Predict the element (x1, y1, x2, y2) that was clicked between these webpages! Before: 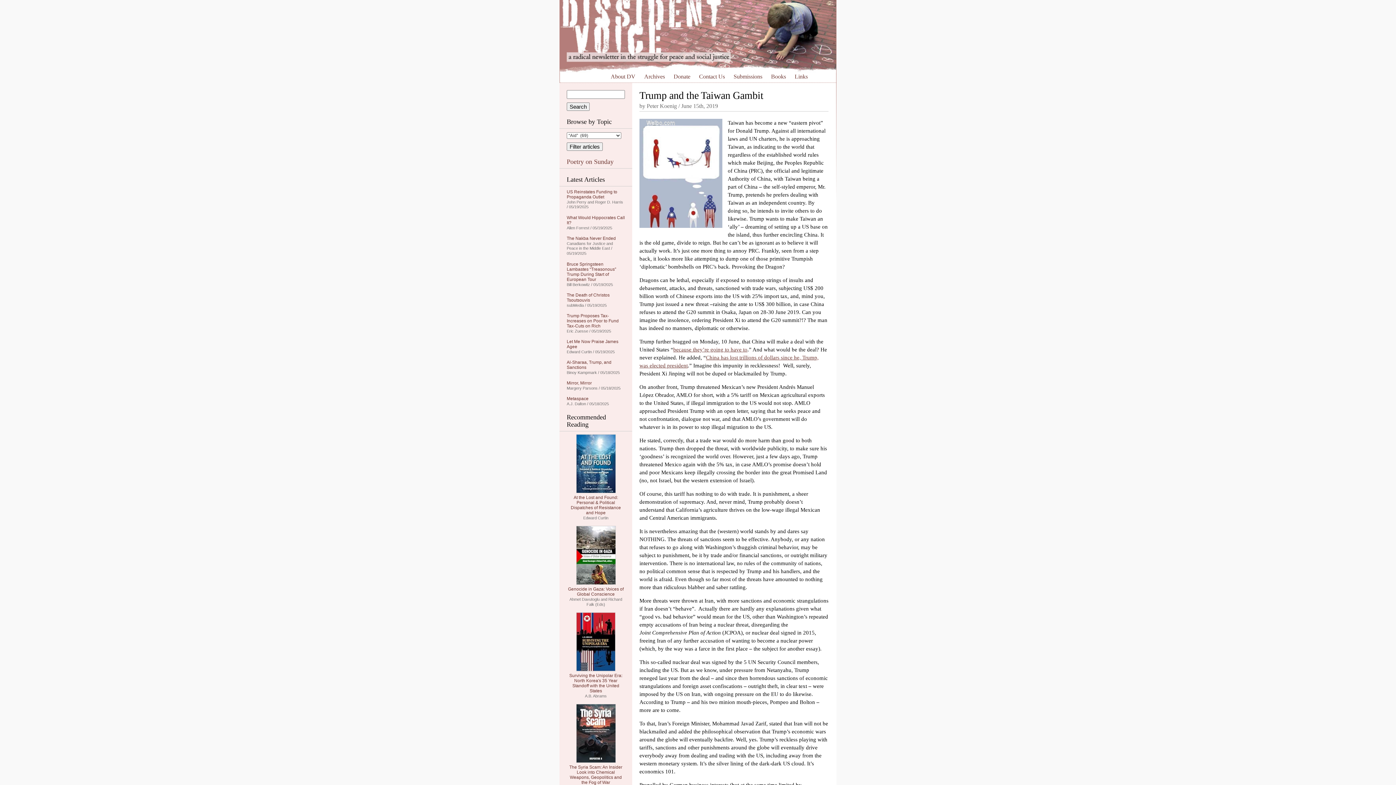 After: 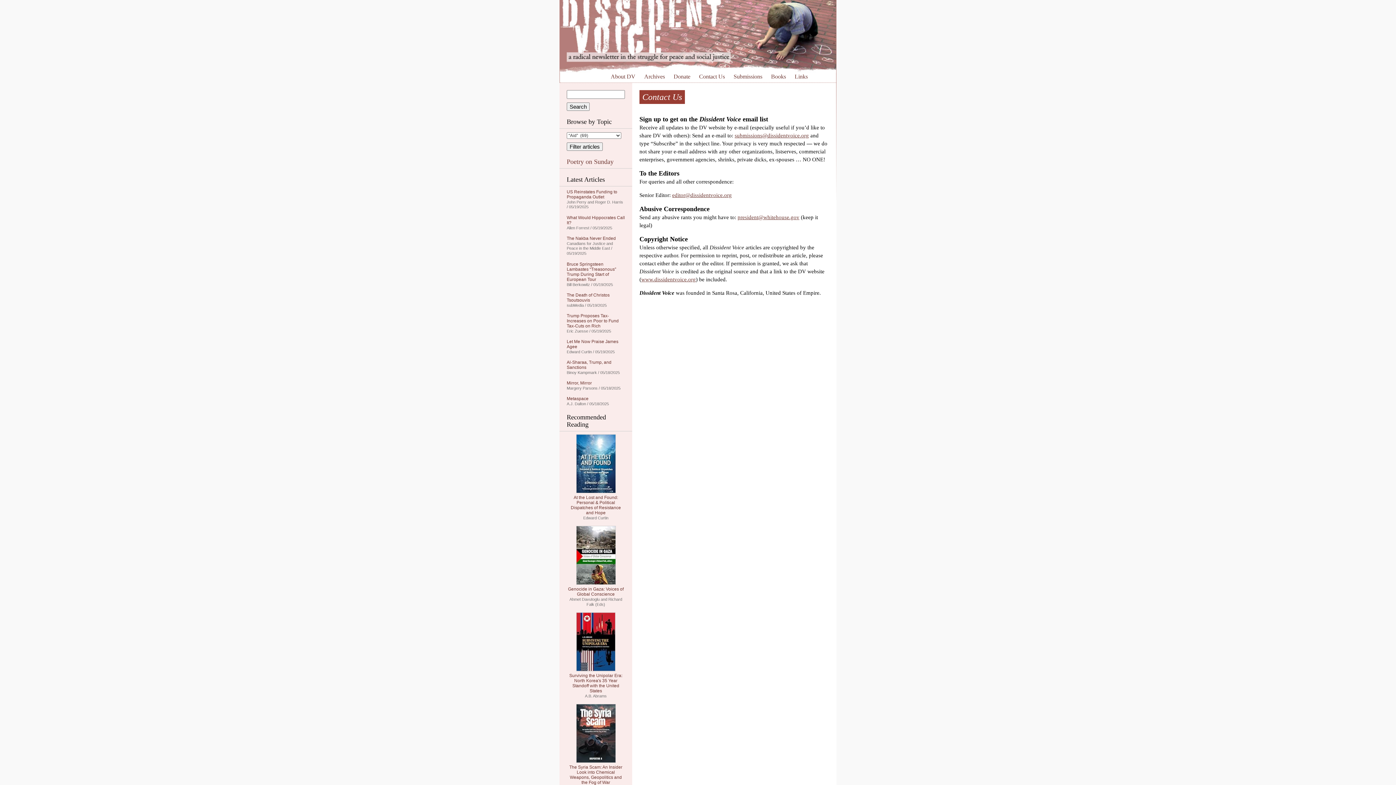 Action: label: Contact Us bbox: (699, 73, 725, 79)